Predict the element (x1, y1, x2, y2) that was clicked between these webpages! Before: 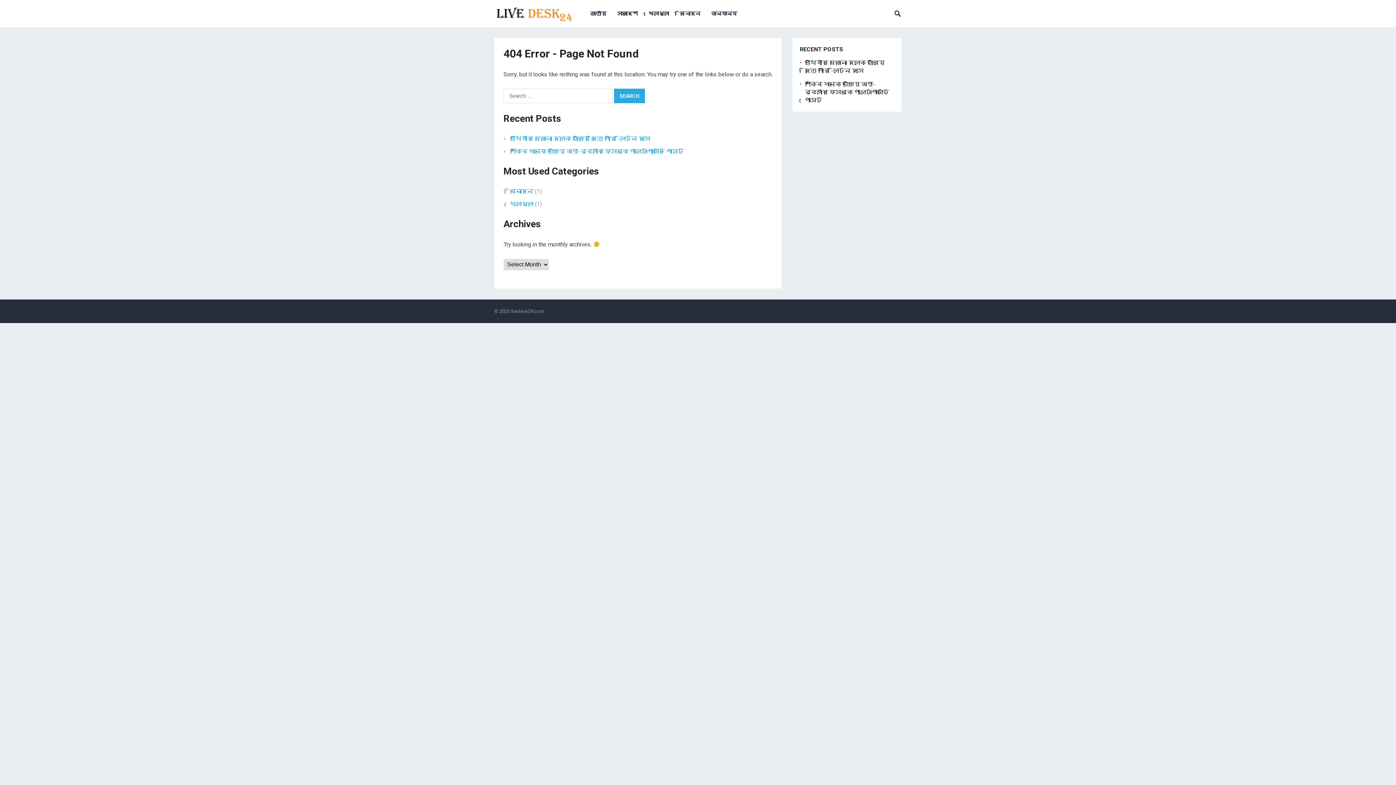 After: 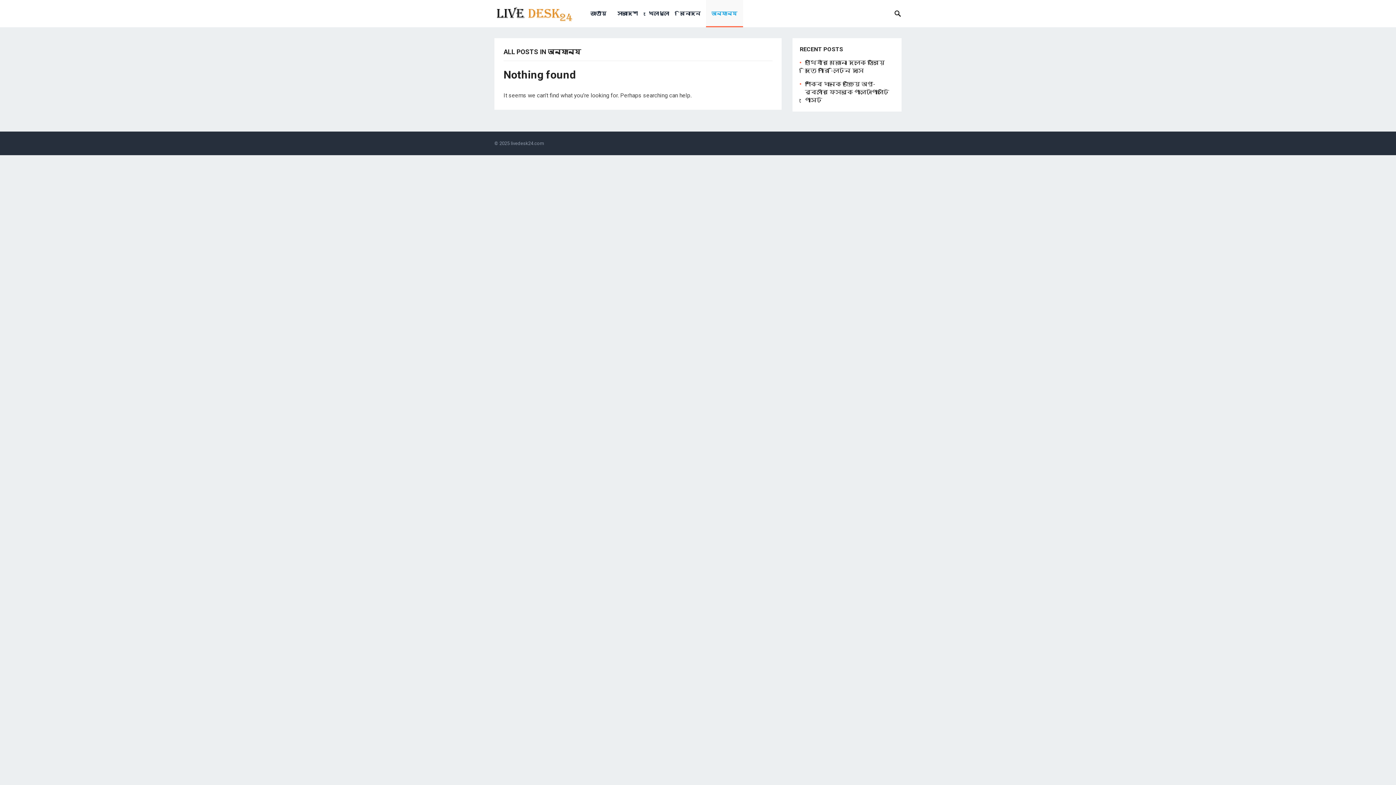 Action: label: অন্যান্য bbox: (706, 0, 743, 27)